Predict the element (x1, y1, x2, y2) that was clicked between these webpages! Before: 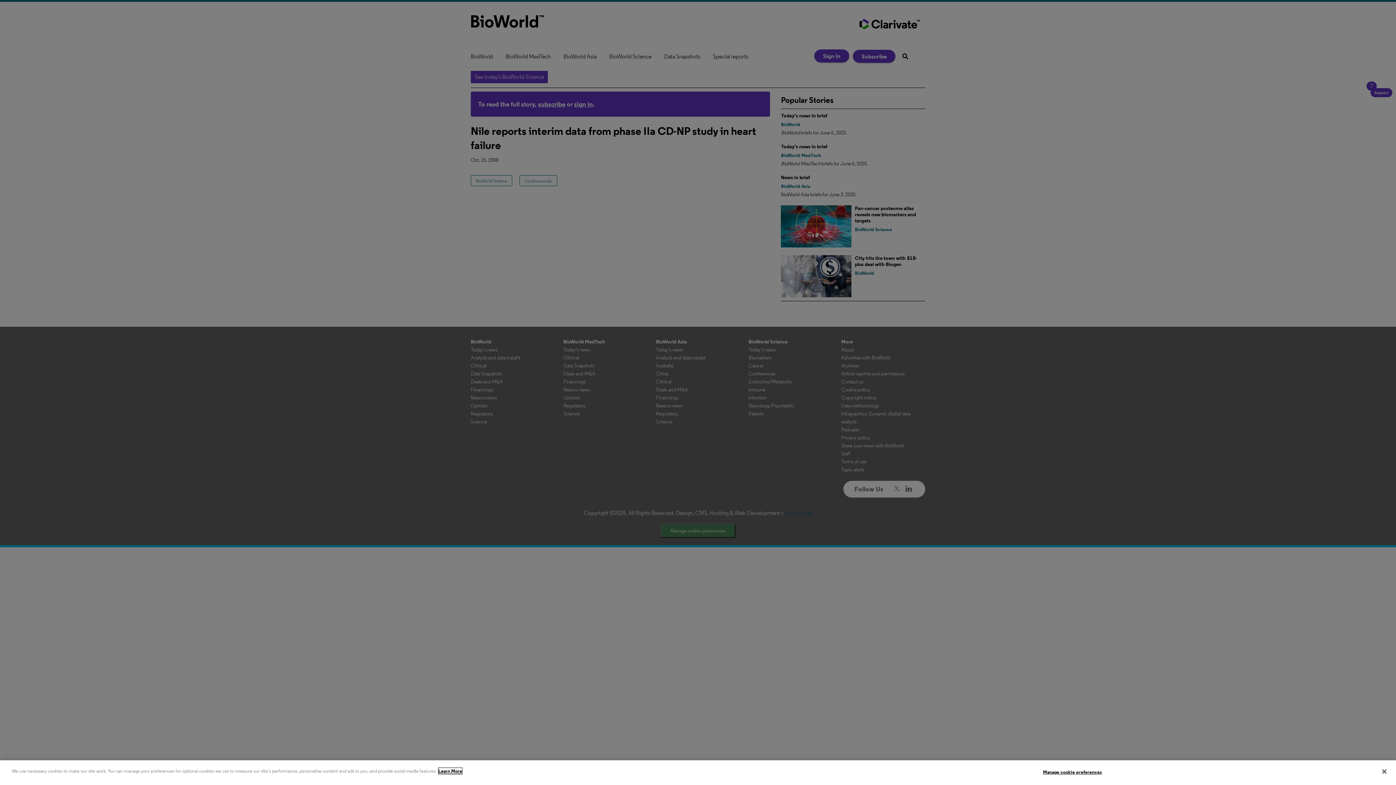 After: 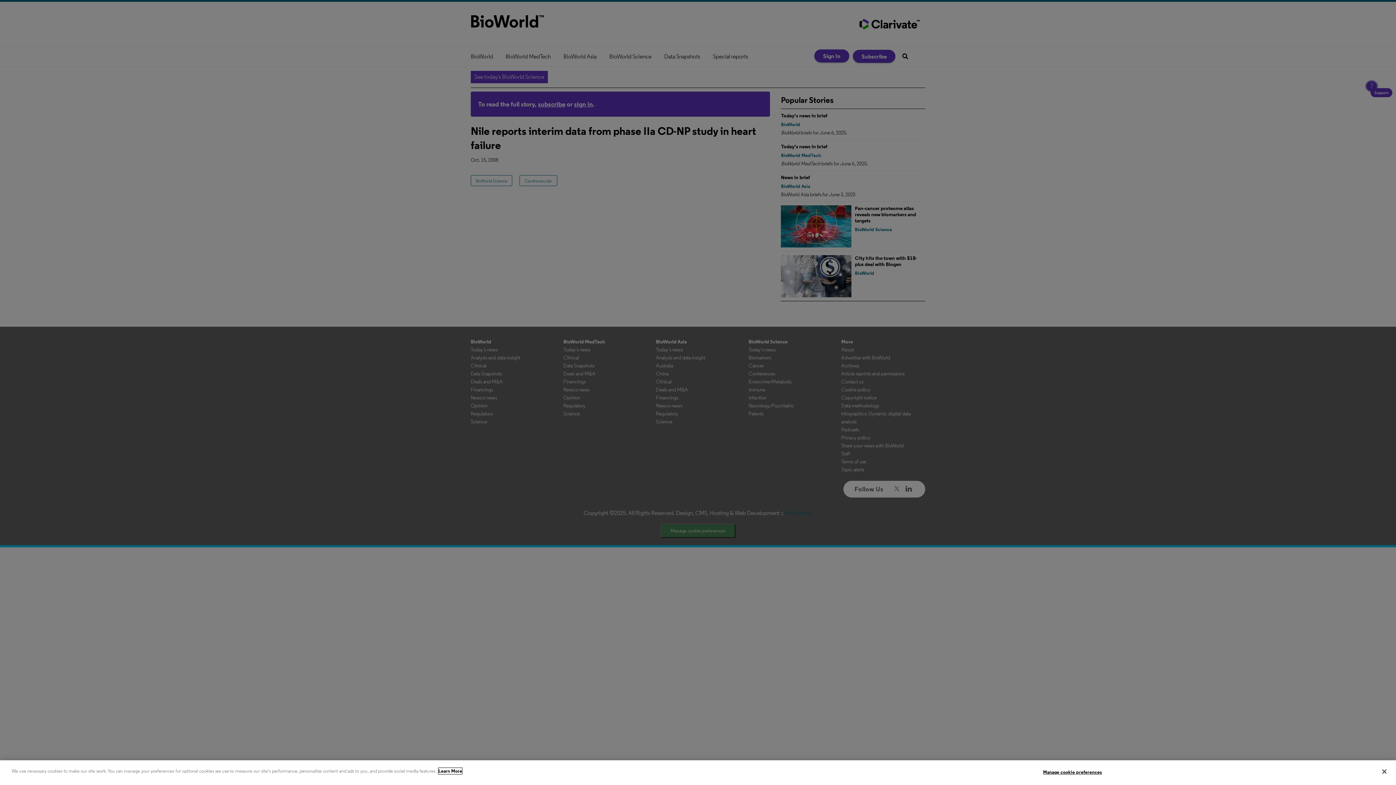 Action: bbox: (438, 768, 462, 774) label: More information about your privacy, opens in a new tab